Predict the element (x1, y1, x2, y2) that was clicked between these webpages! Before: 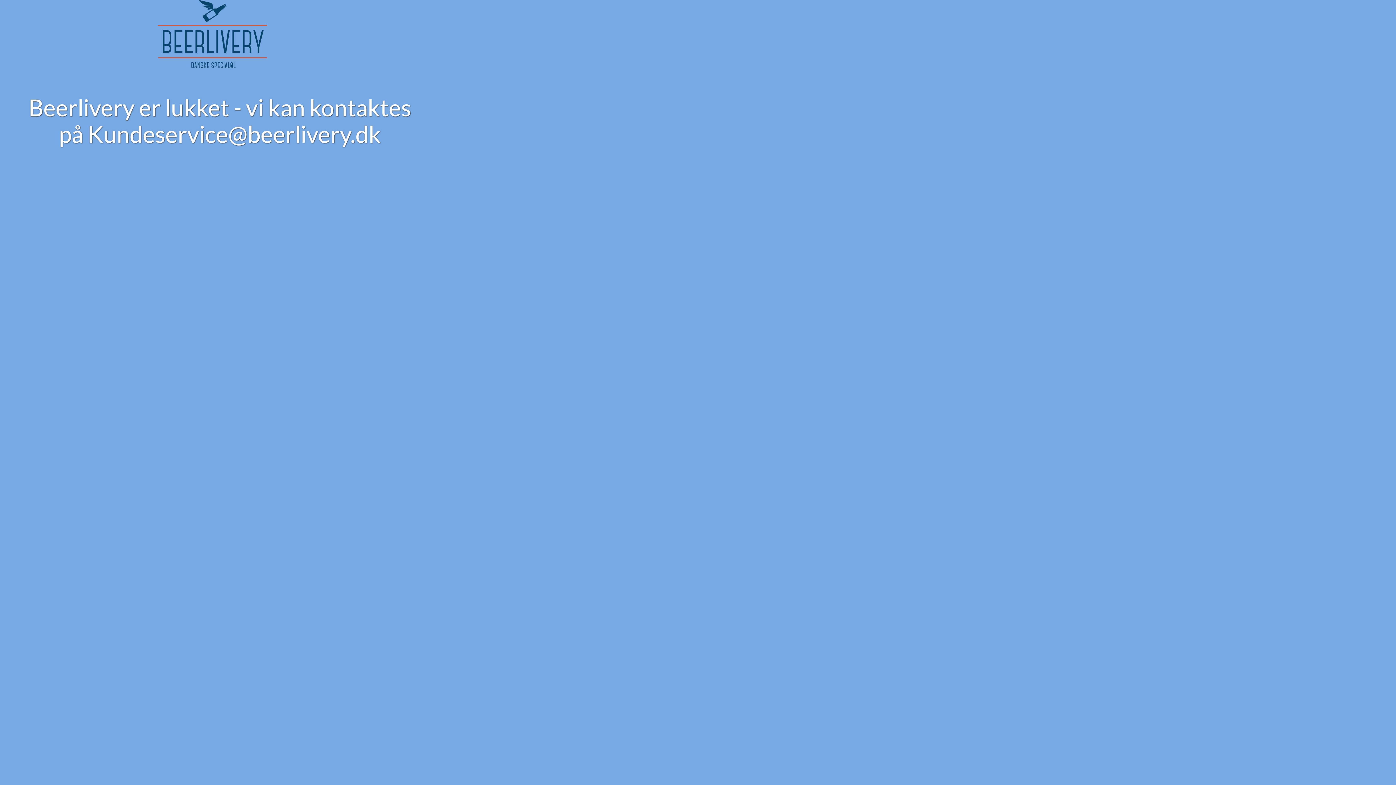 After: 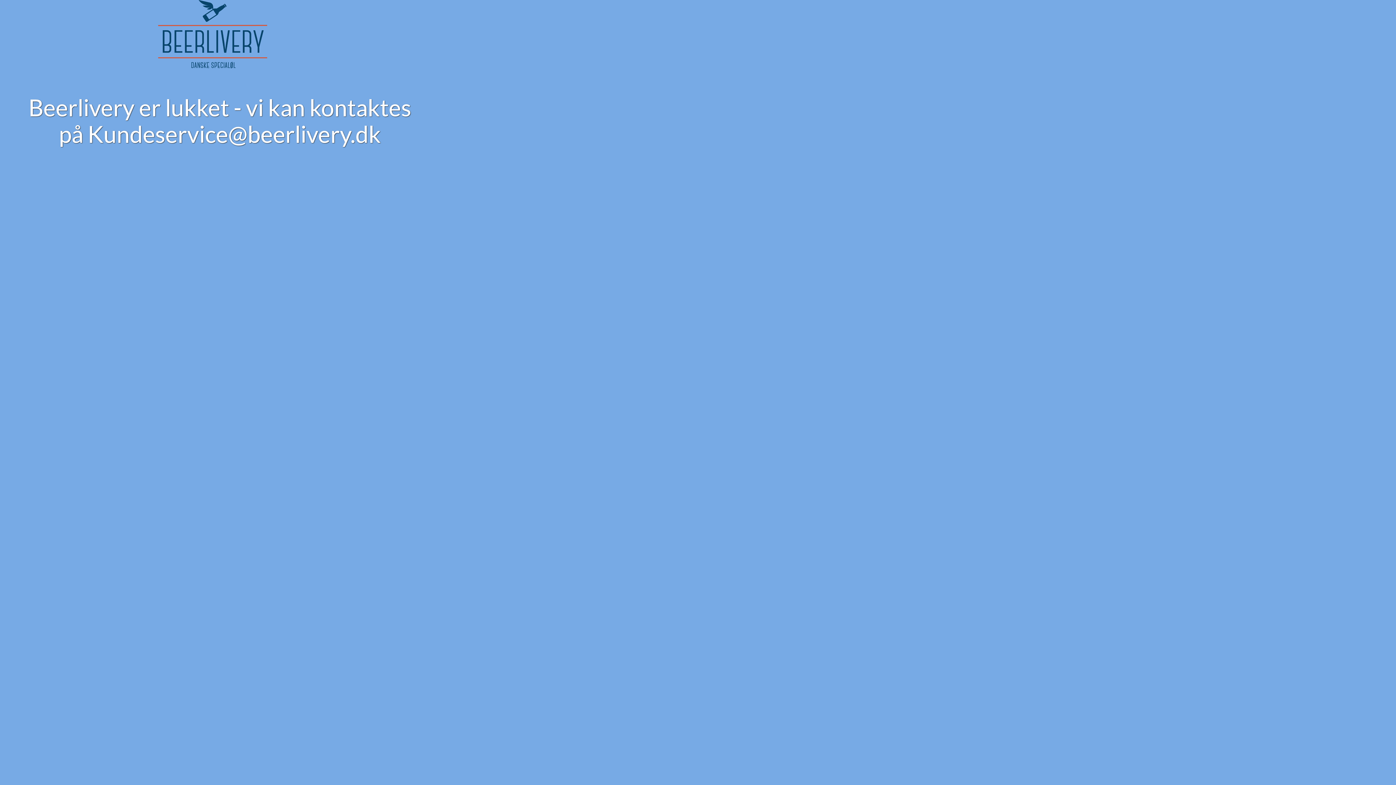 Action: bbox: (158, 0, 267, 70)